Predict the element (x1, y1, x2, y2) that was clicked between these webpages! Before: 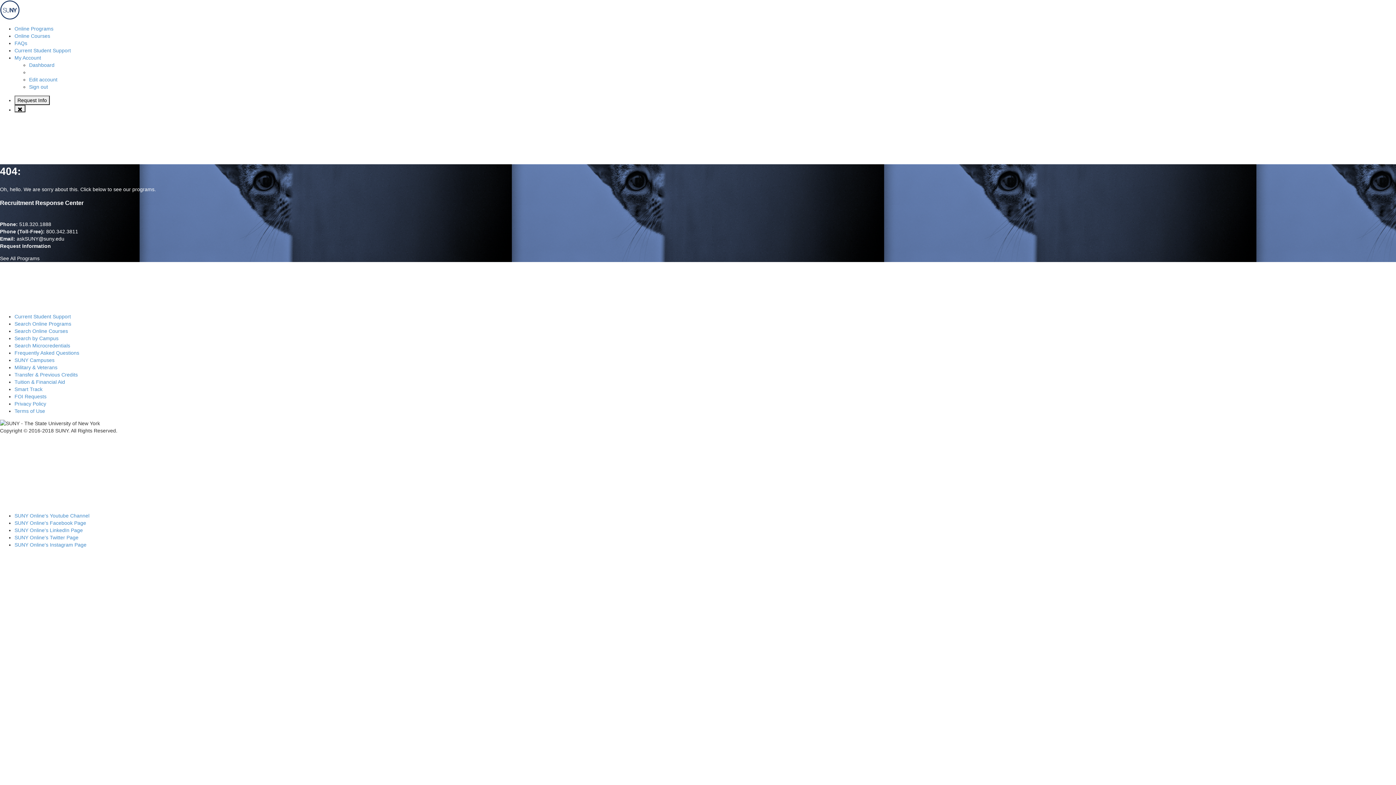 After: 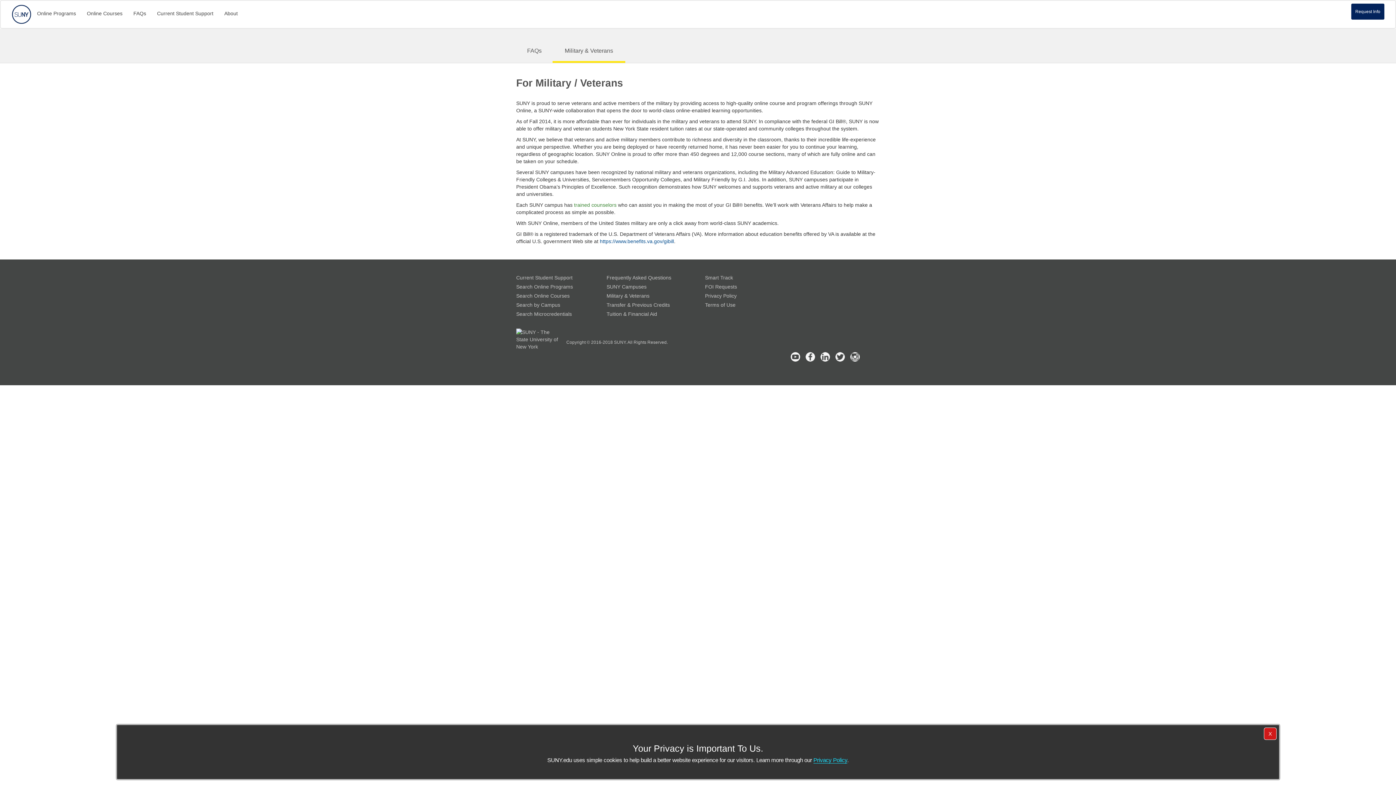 Action: label: Military & Veterans bbox: (14, 364, 57, 370)